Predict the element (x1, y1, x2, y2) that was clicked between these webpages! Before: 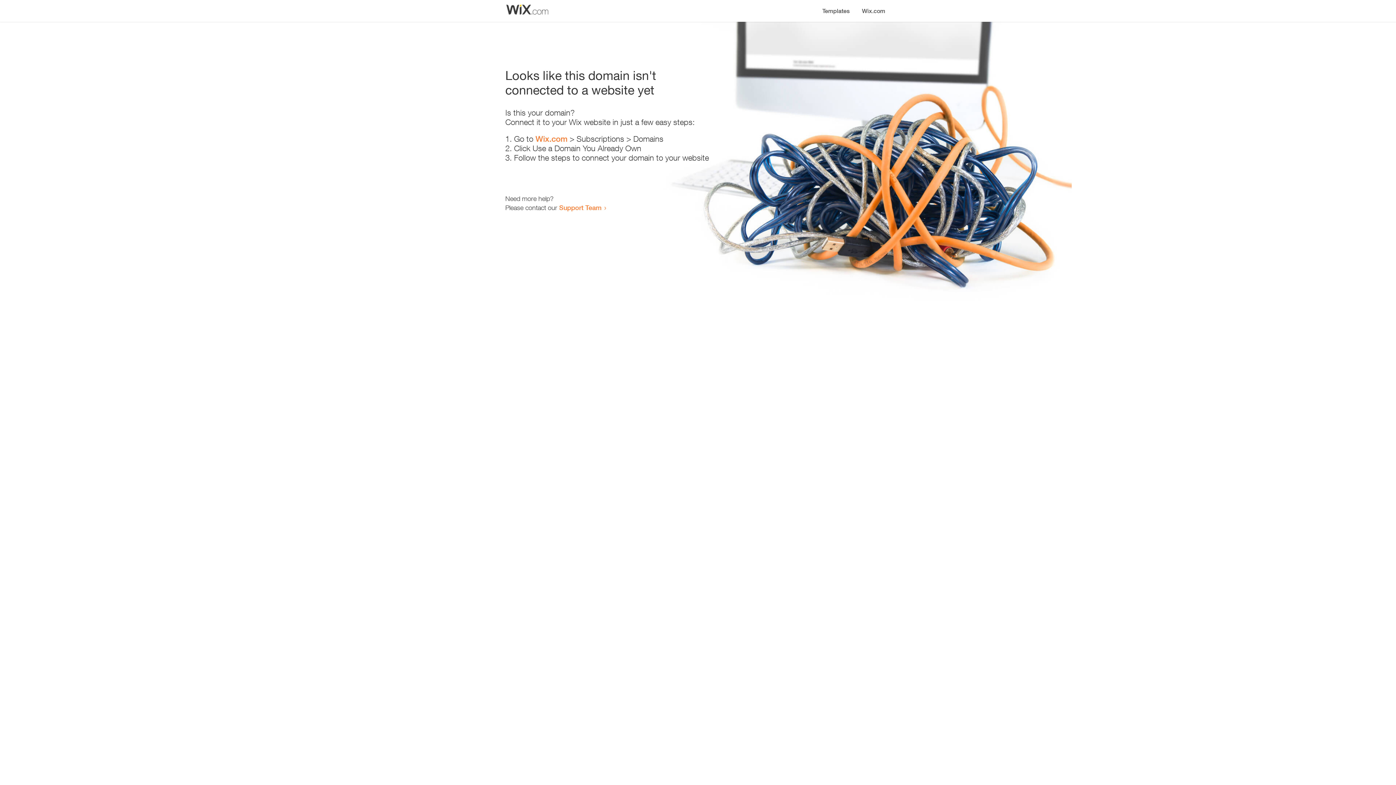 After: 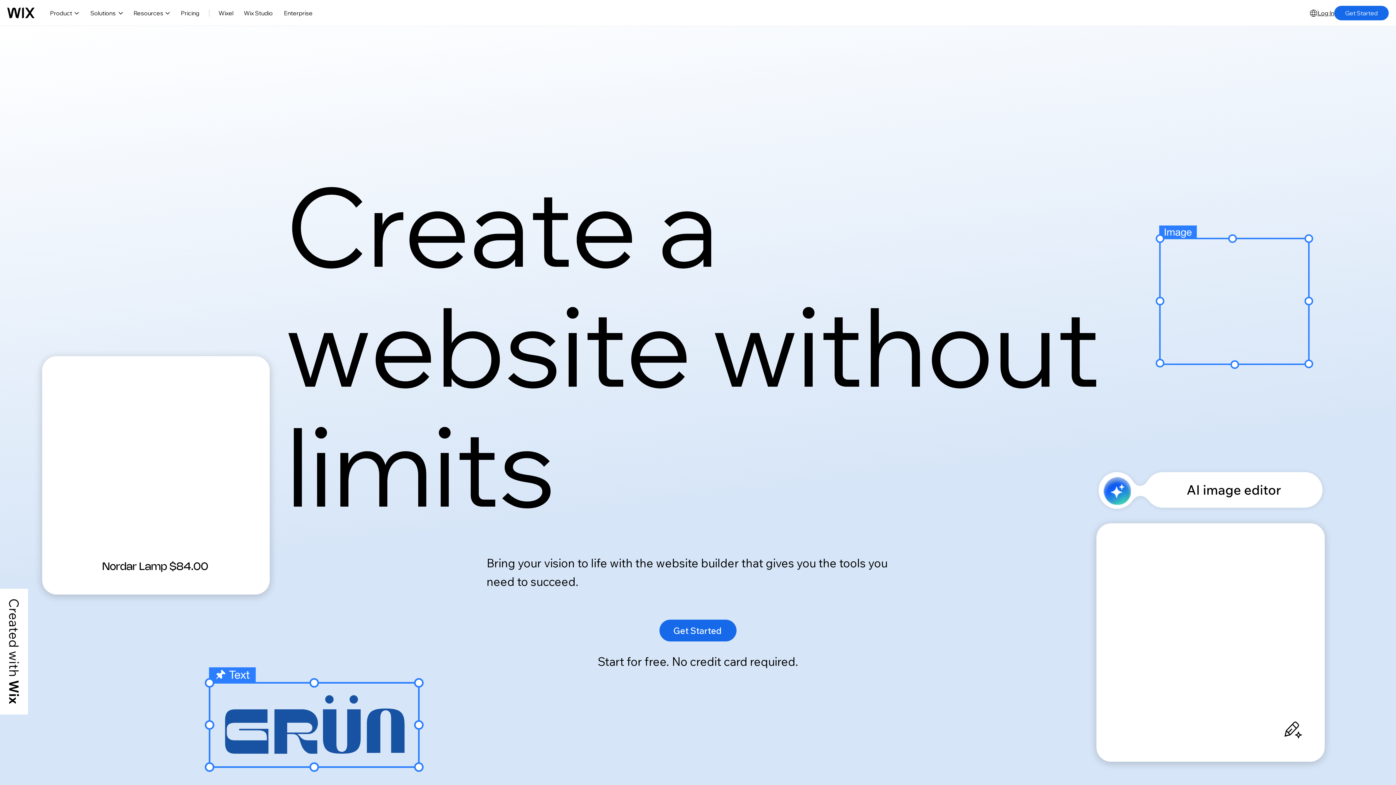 Action: bbox: (535, 134, 567, 143) label: Wix.com